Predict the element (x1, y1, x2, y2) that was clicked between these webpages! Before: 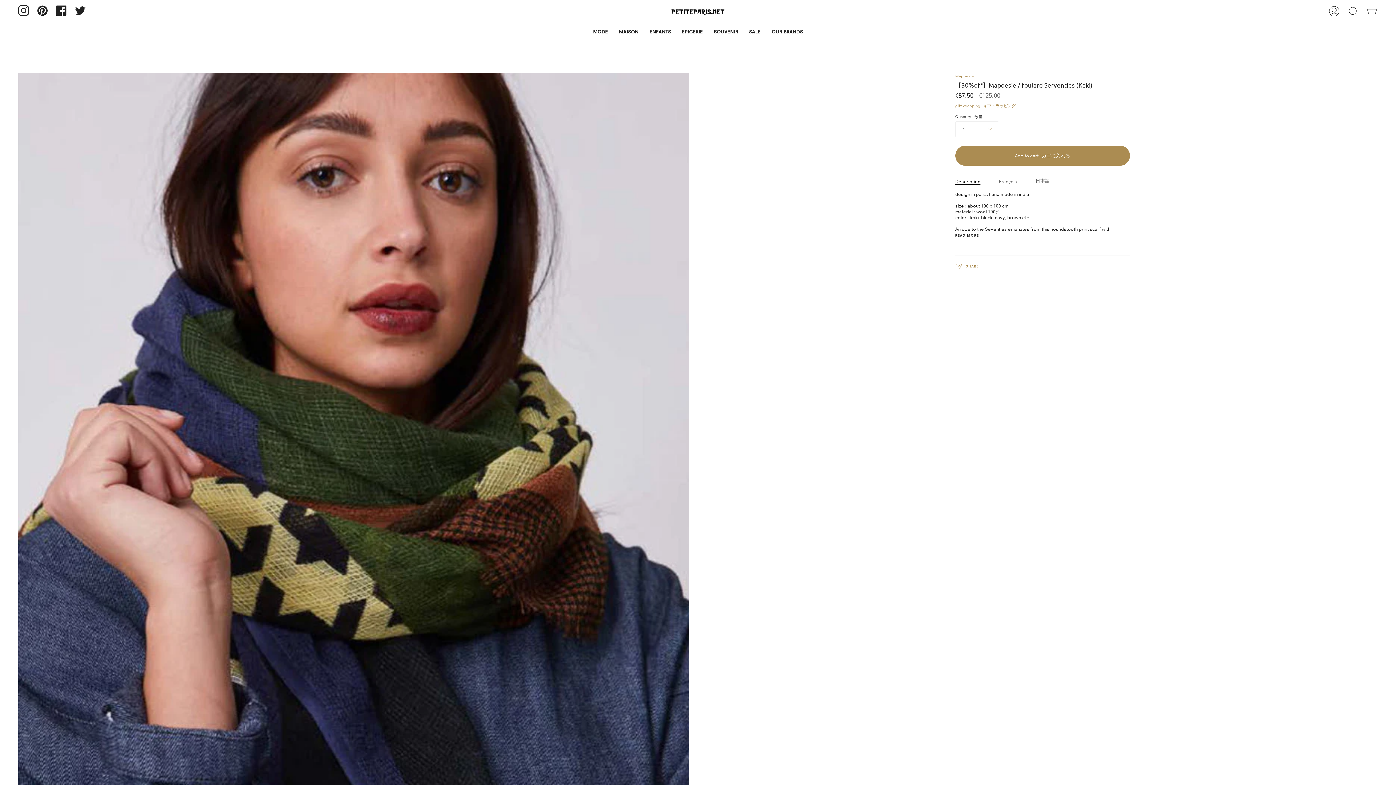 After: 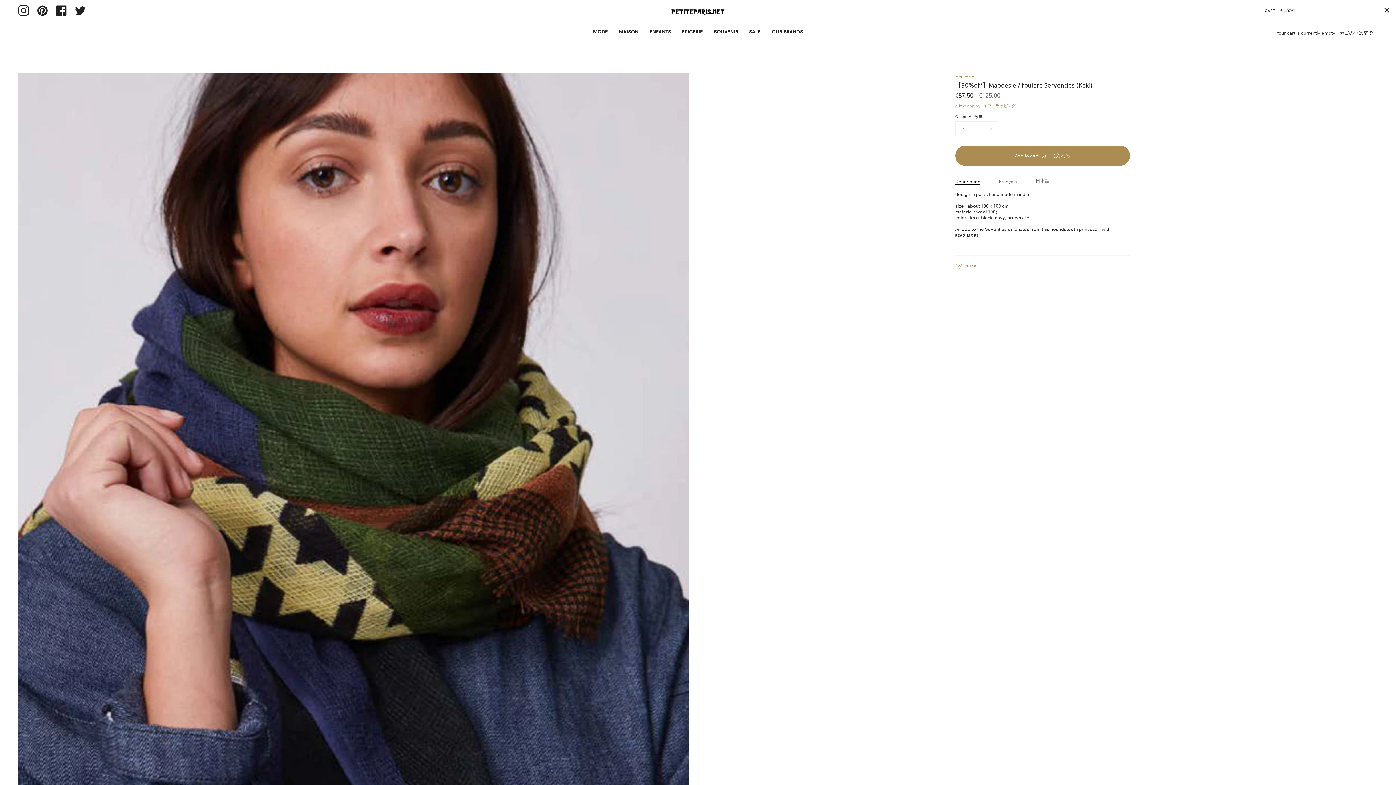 Action: bbox: (1362, 0, 1381, 22) label: Cart | カゴの中